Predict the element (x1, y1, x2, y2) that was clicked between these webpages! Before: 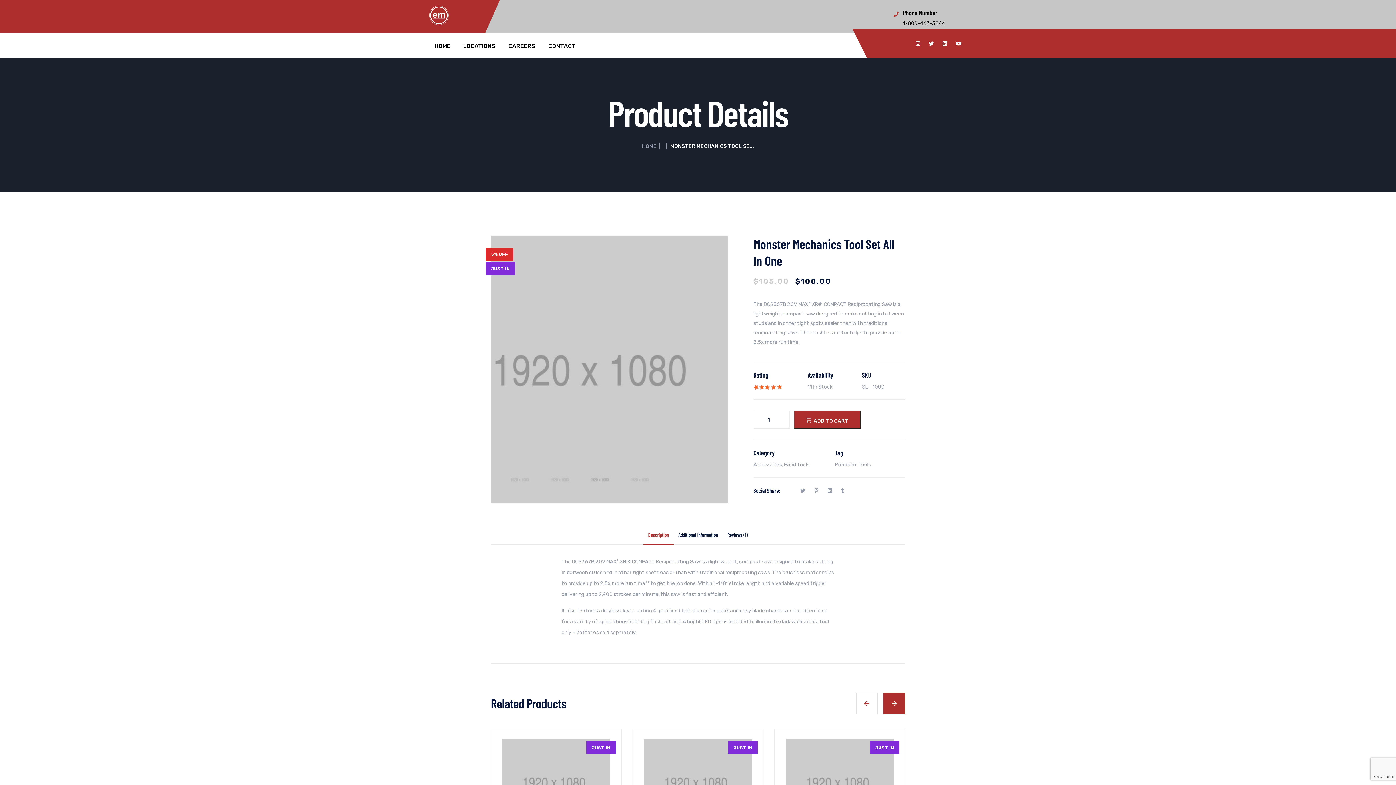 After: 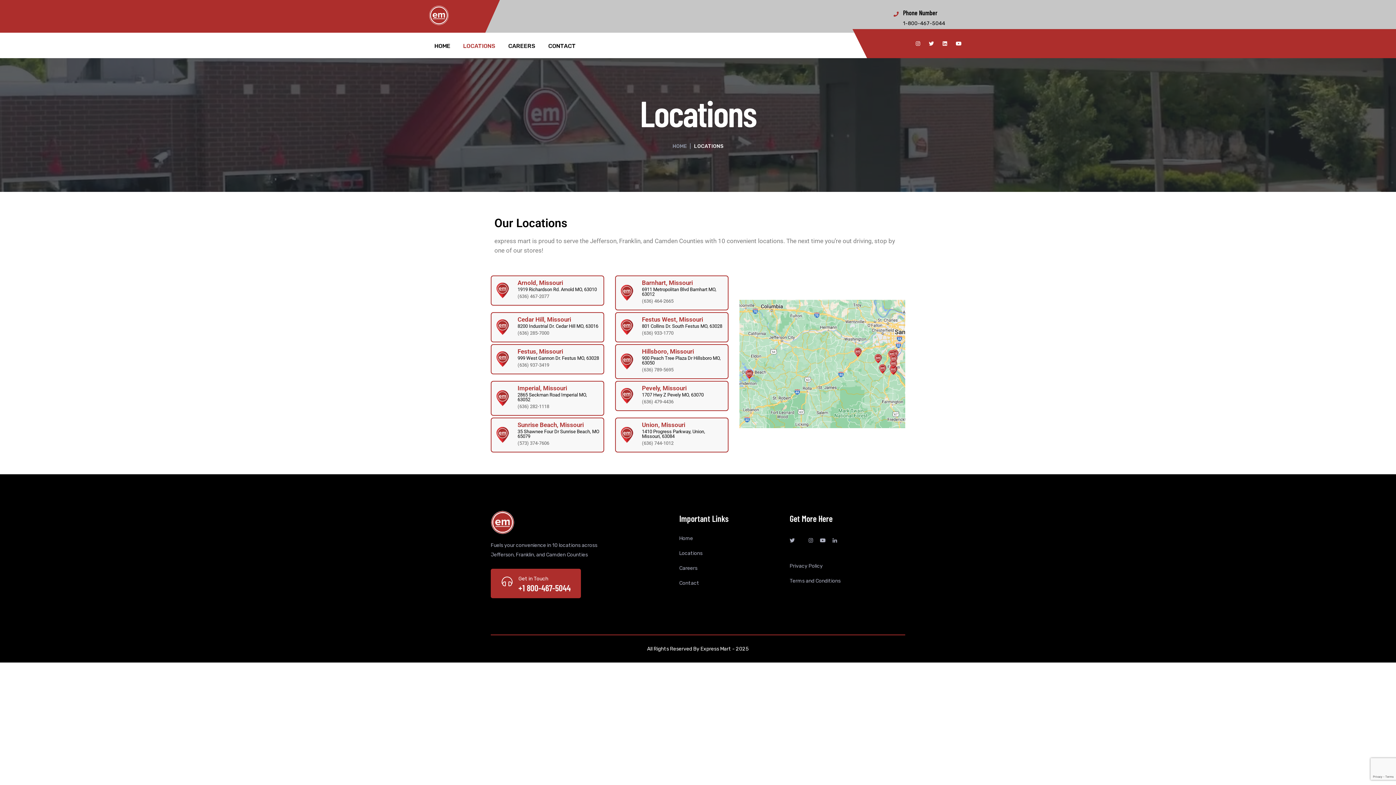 Action: bbox: (463, 43, 495, 48) label: LOCATIONS